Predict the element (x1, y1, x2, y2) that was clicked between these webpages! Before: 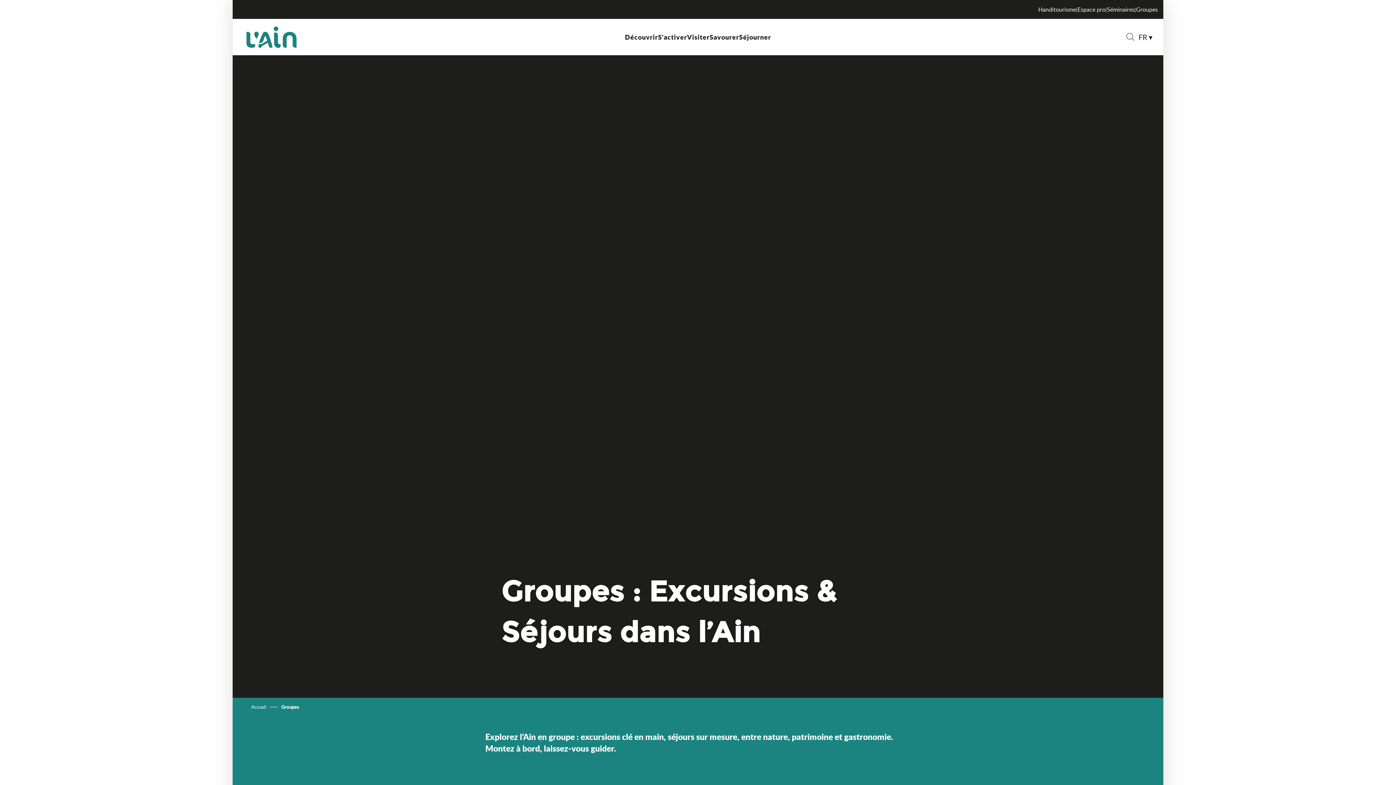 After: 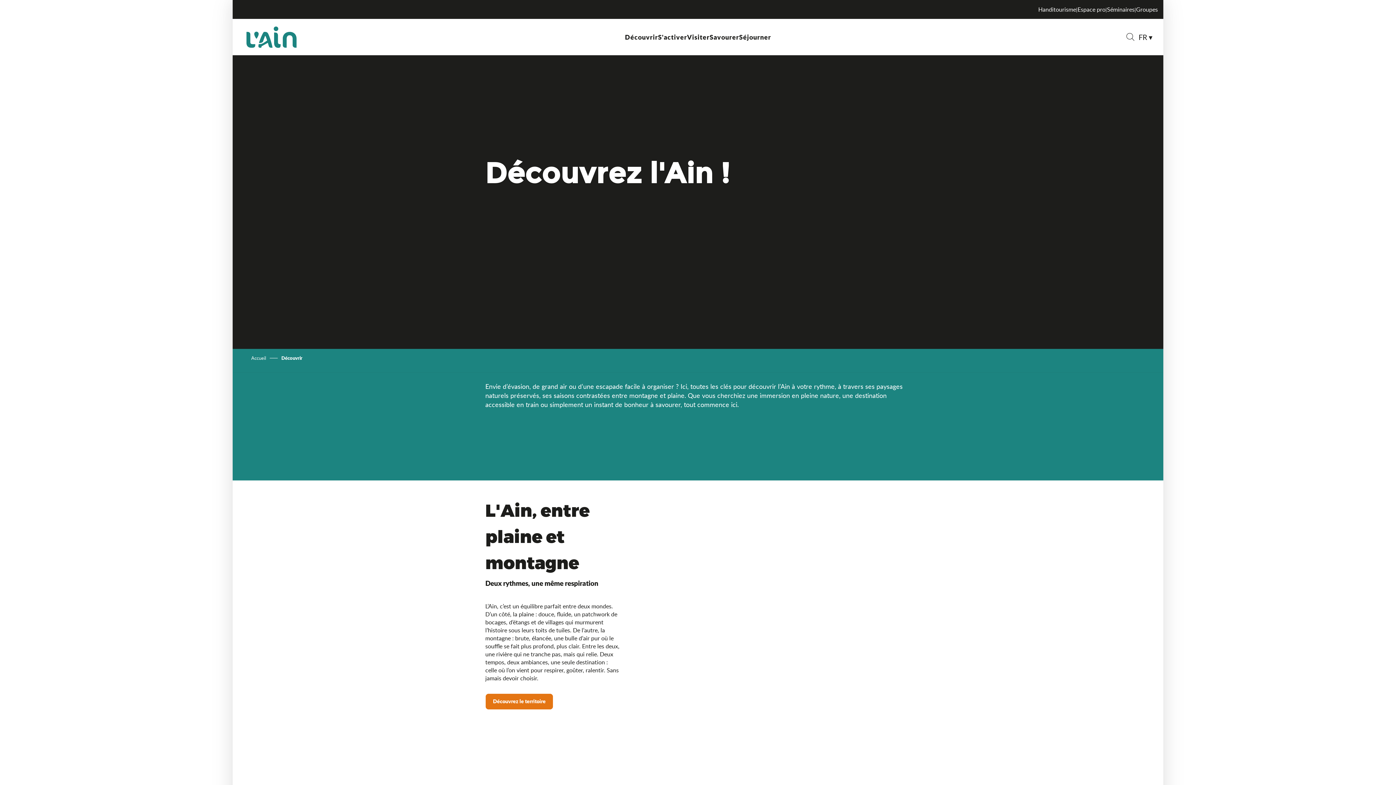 Action: bbox: (625, 32, 658, 41) label: Découvrir